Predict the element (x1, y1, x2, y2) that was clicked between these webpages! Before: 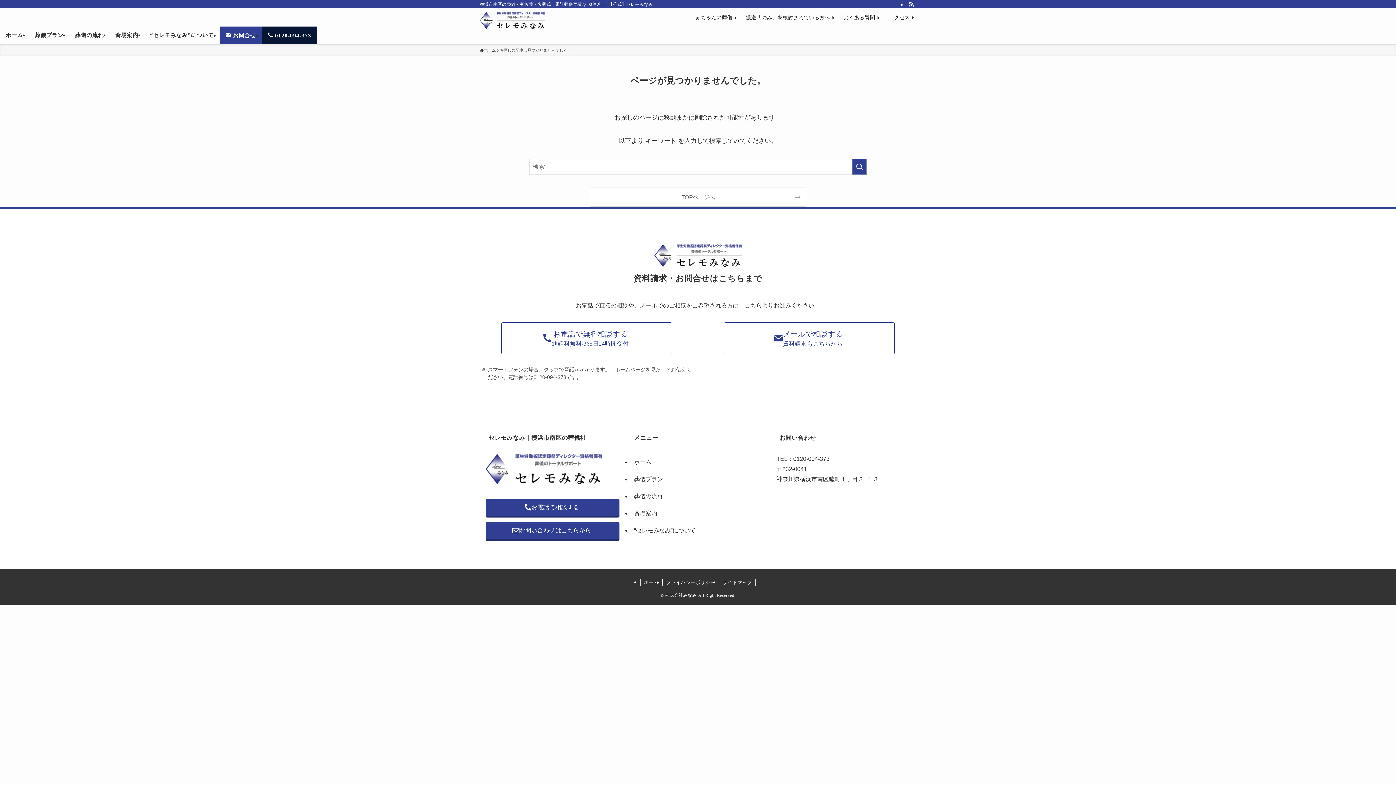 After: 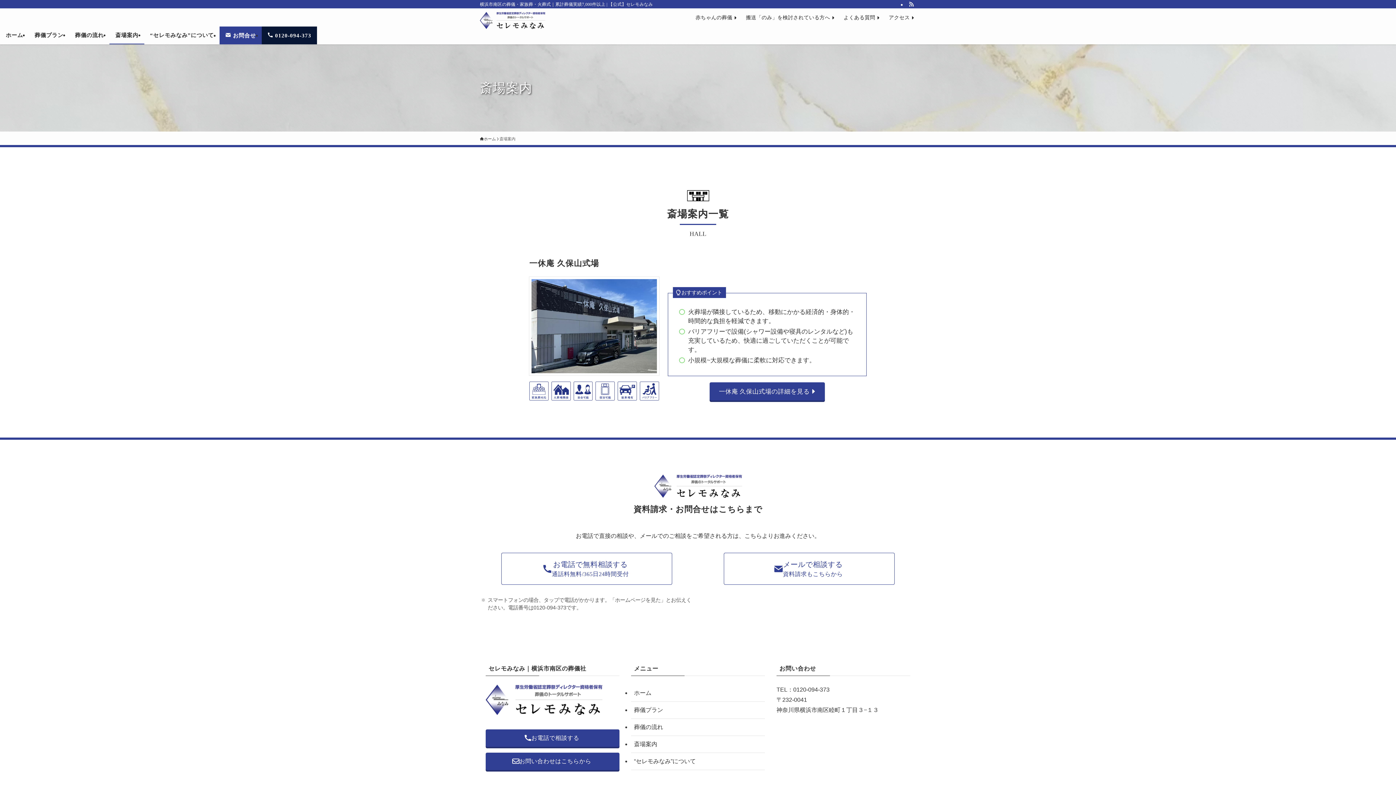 Action: bbox: (109, 26, 144, 44) label: 斎場案内